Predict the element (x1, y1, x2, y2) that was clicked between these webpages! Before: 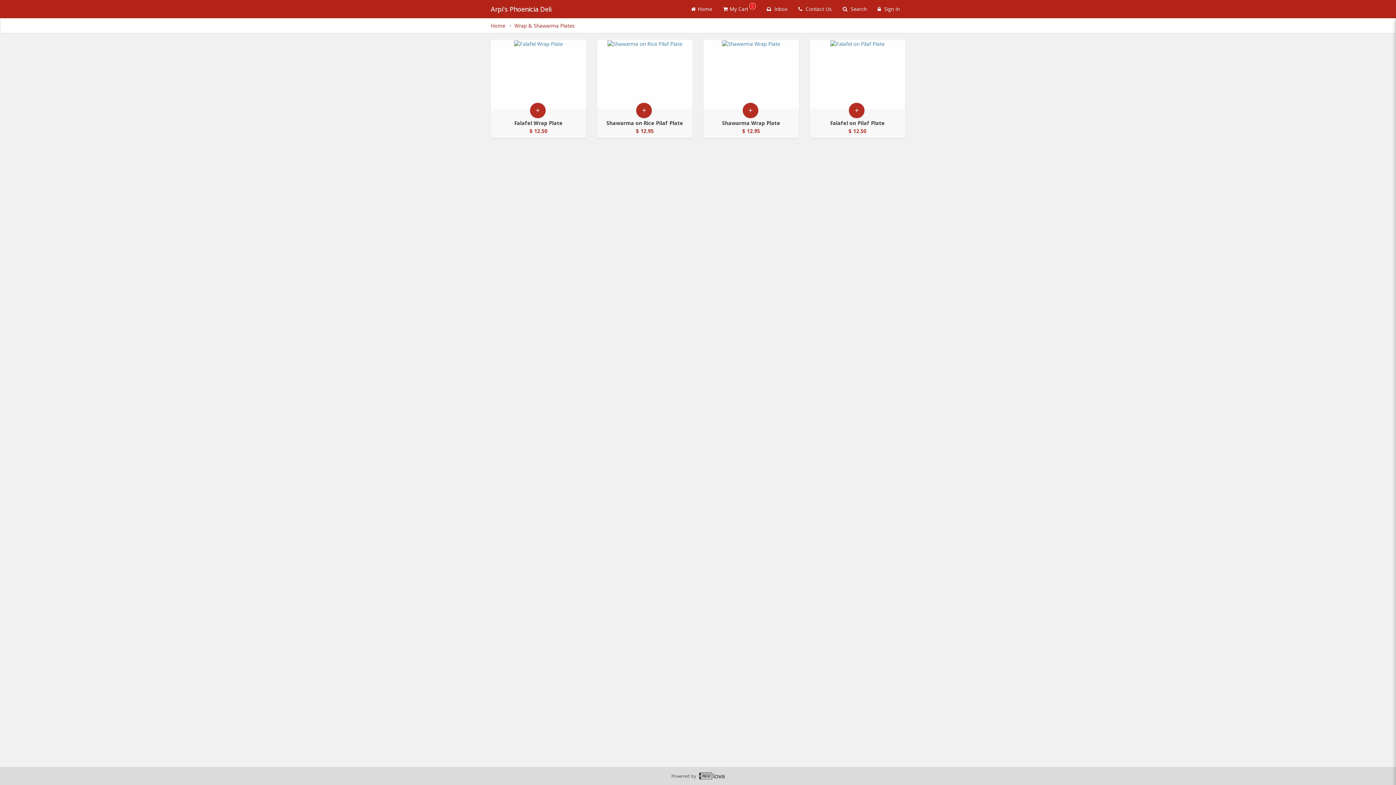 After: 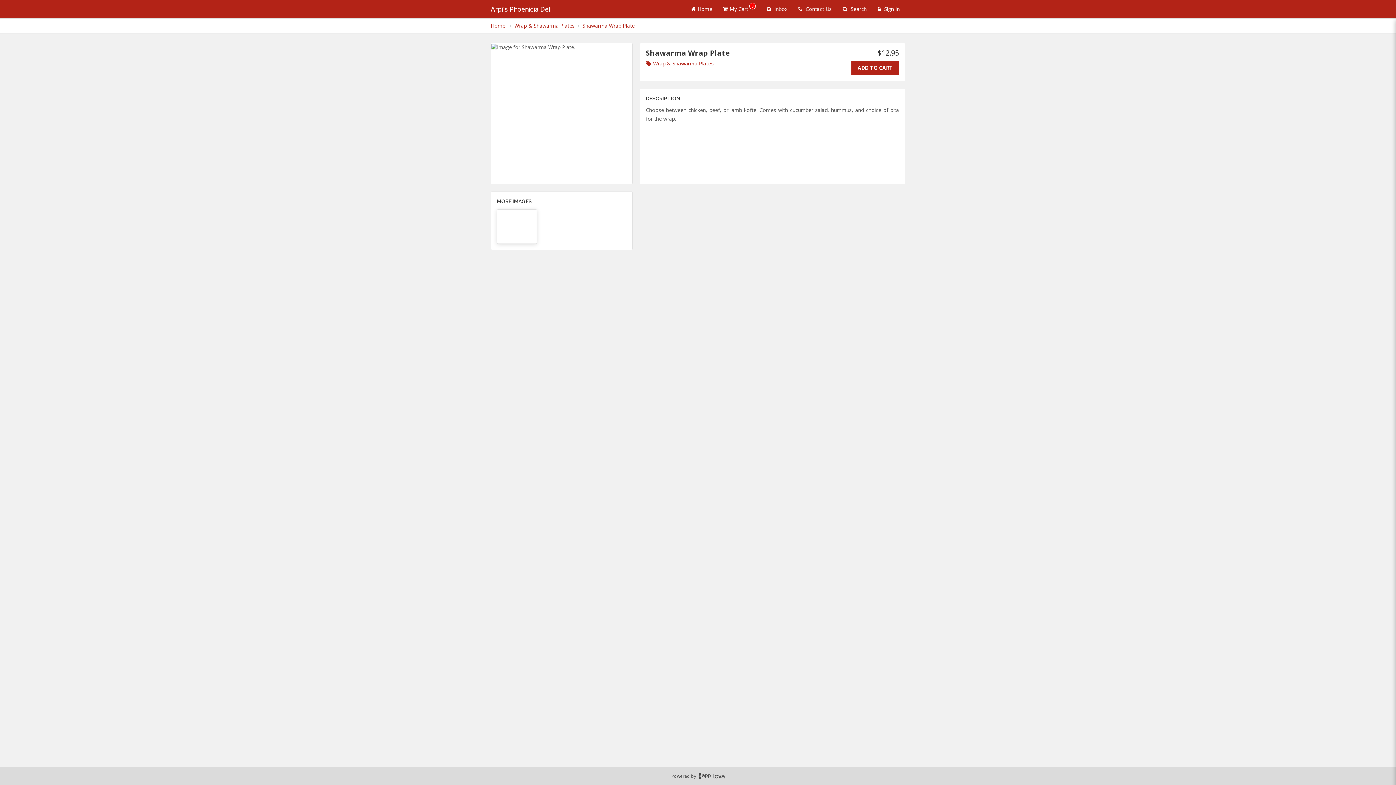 Action: label: Go to Product Details page - Shawarma Wrap Plate bbox: (703, 40, 799, 108)